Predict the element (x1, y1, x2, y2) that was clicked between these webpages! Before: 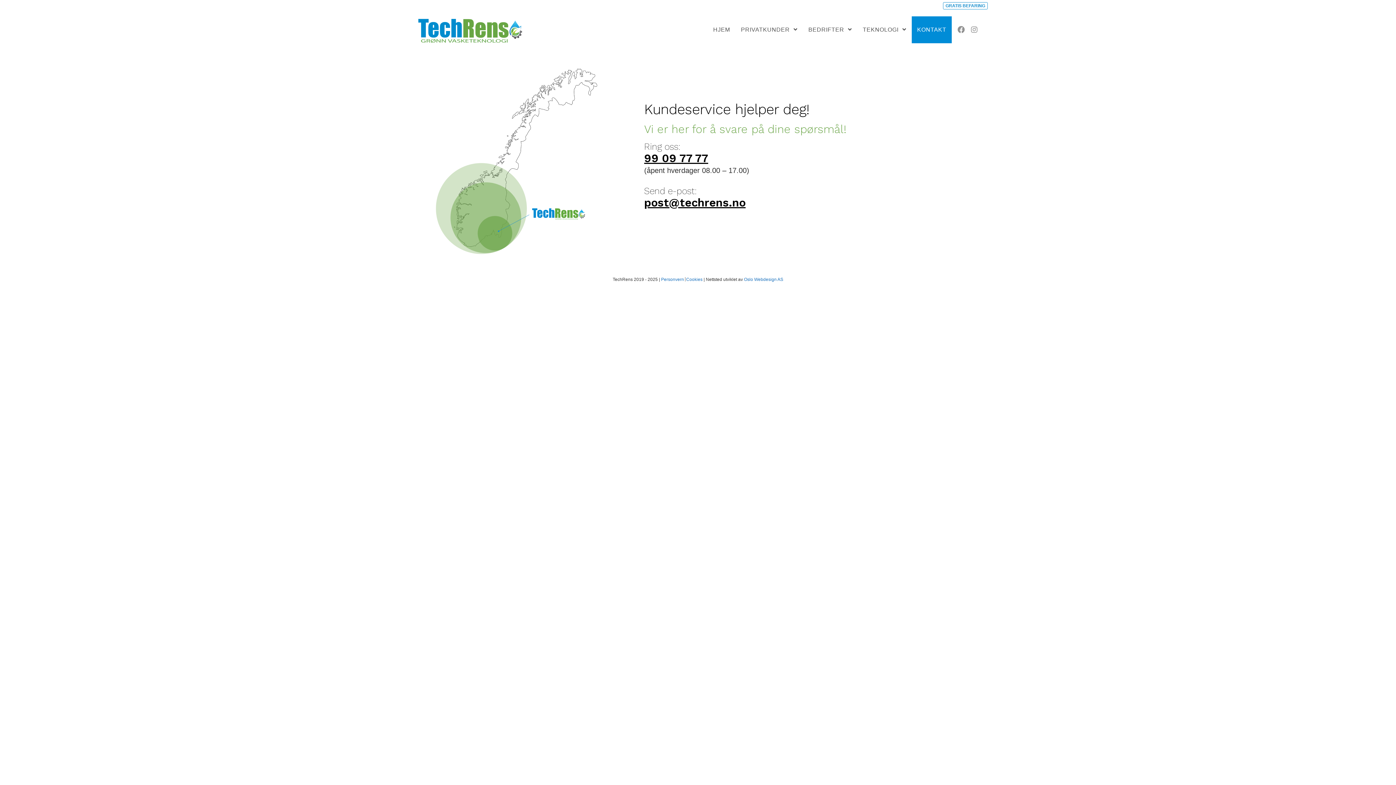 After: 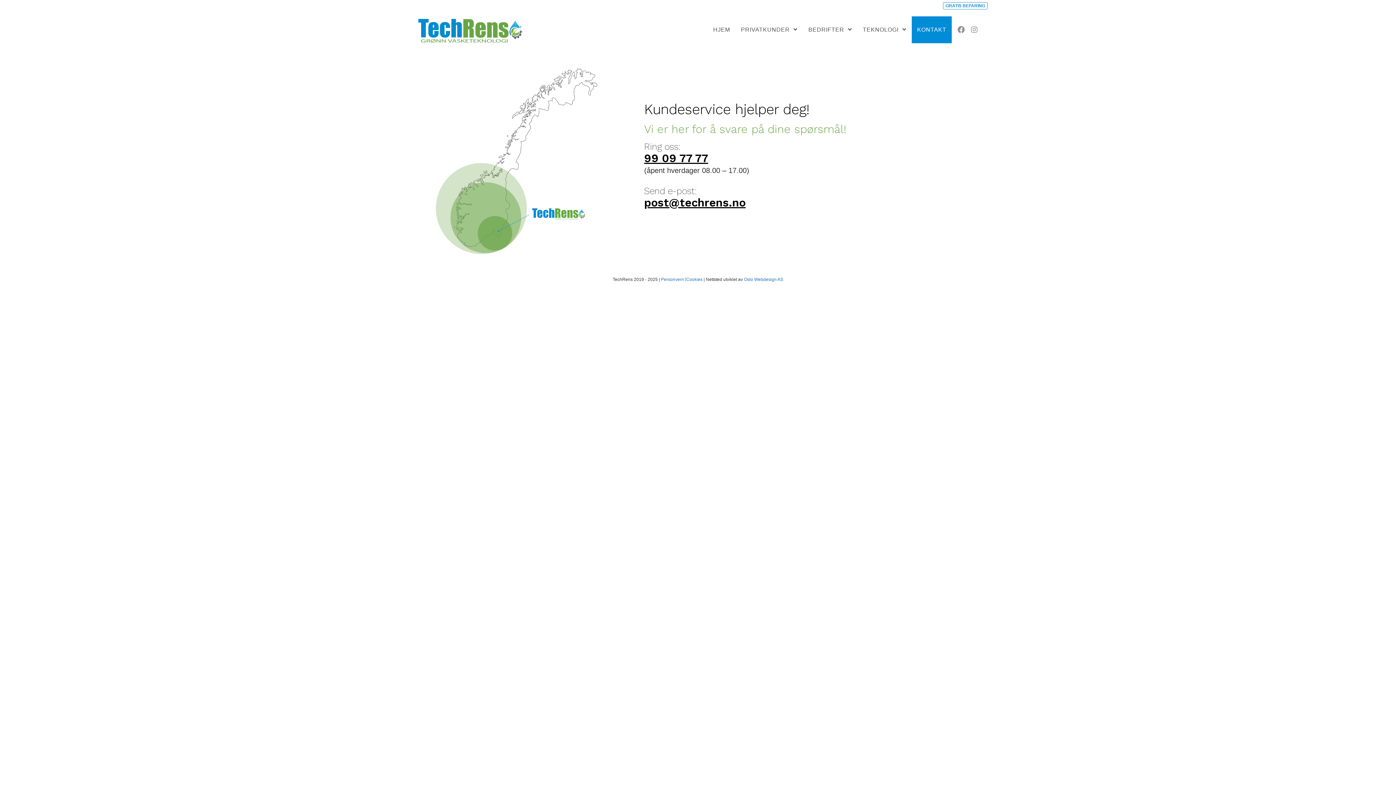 Action: bbox: (644, 151, 708, 165) label: 99 09 77 77